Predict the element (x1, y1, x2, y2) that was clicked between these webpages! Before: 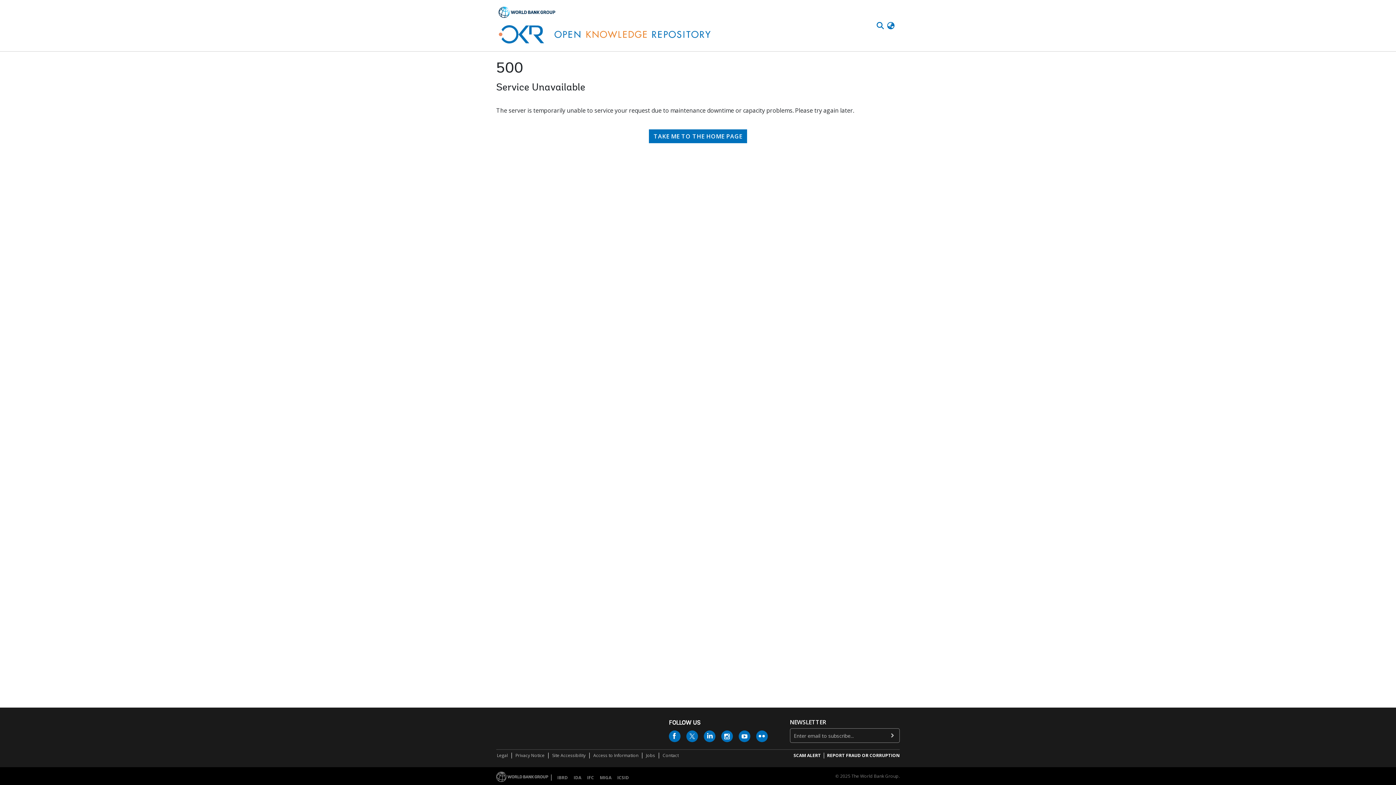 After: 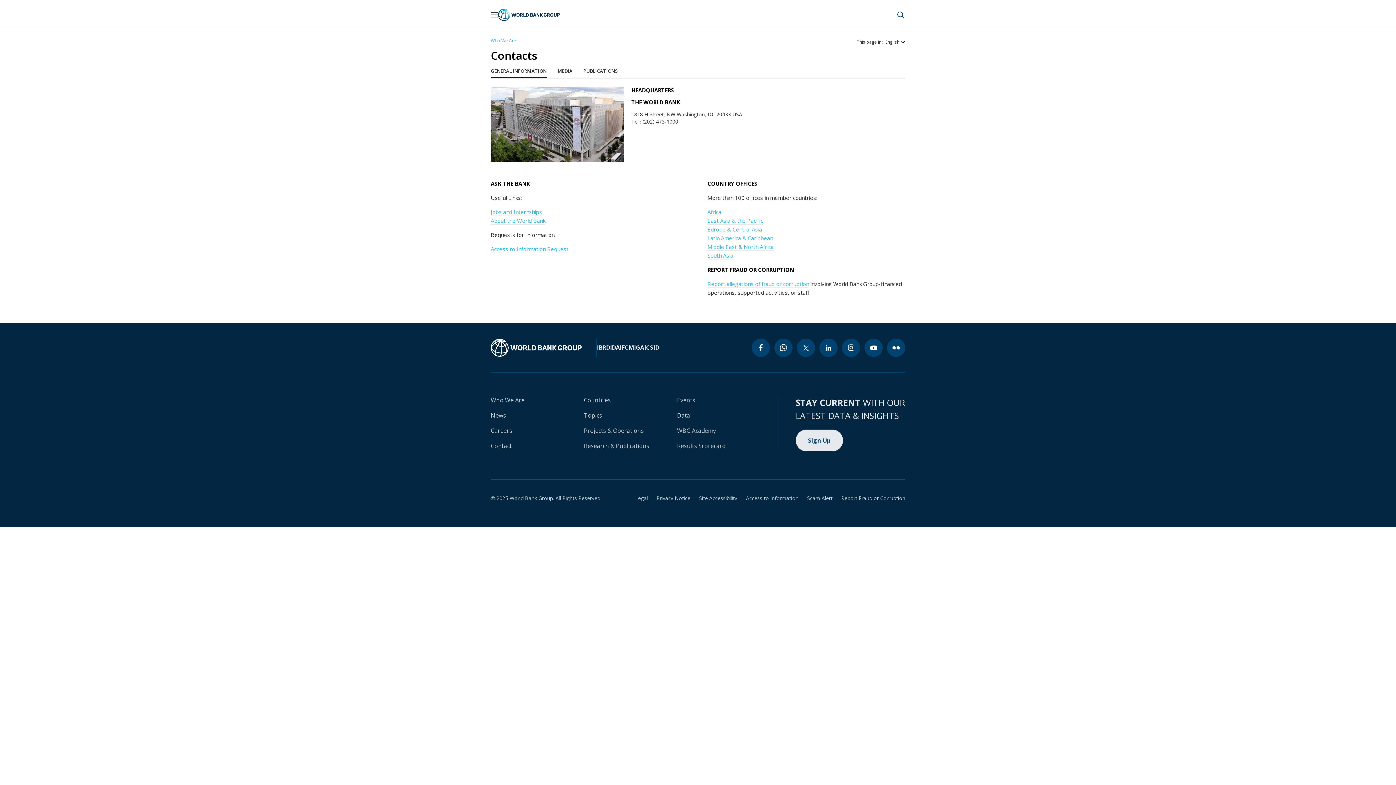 Action: label: Contact bbox: (662, 753, 679, 760)